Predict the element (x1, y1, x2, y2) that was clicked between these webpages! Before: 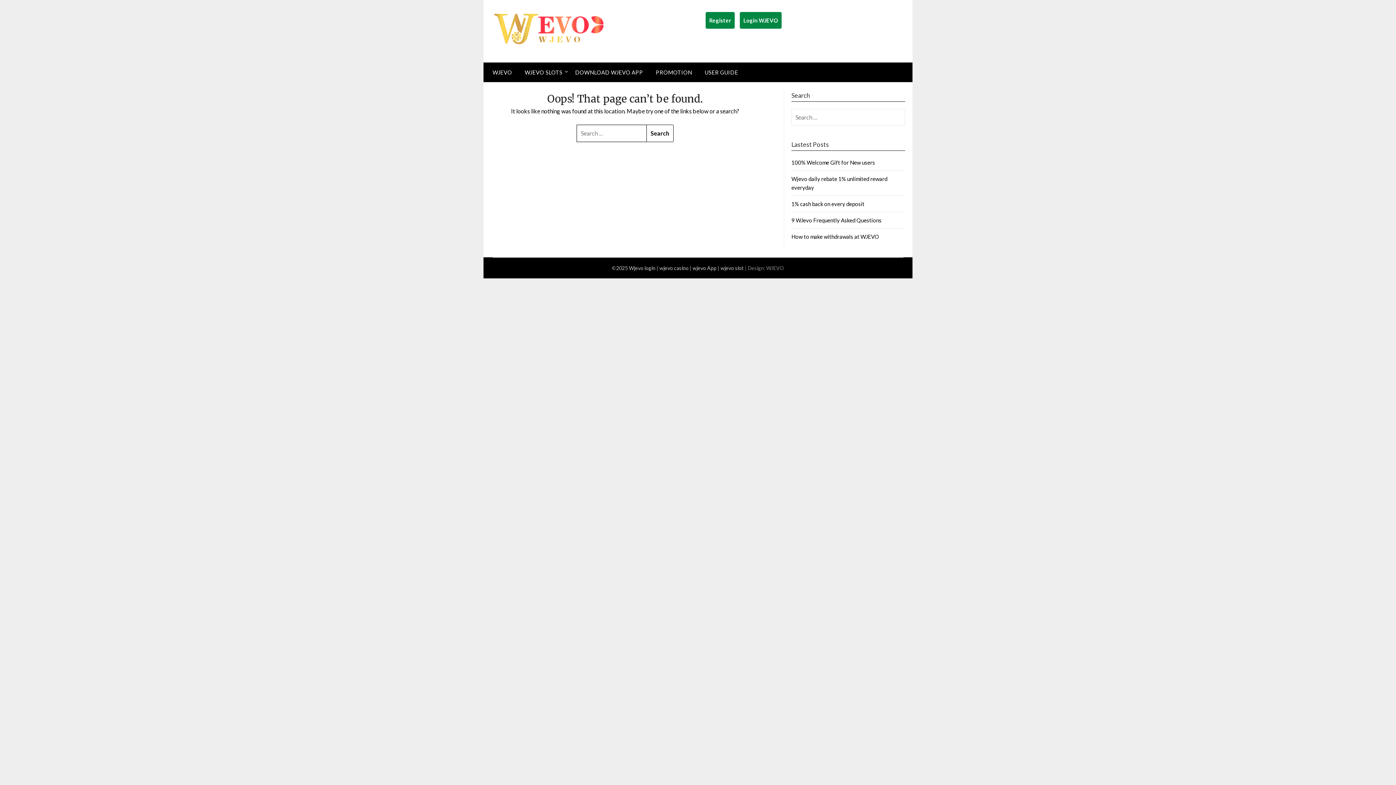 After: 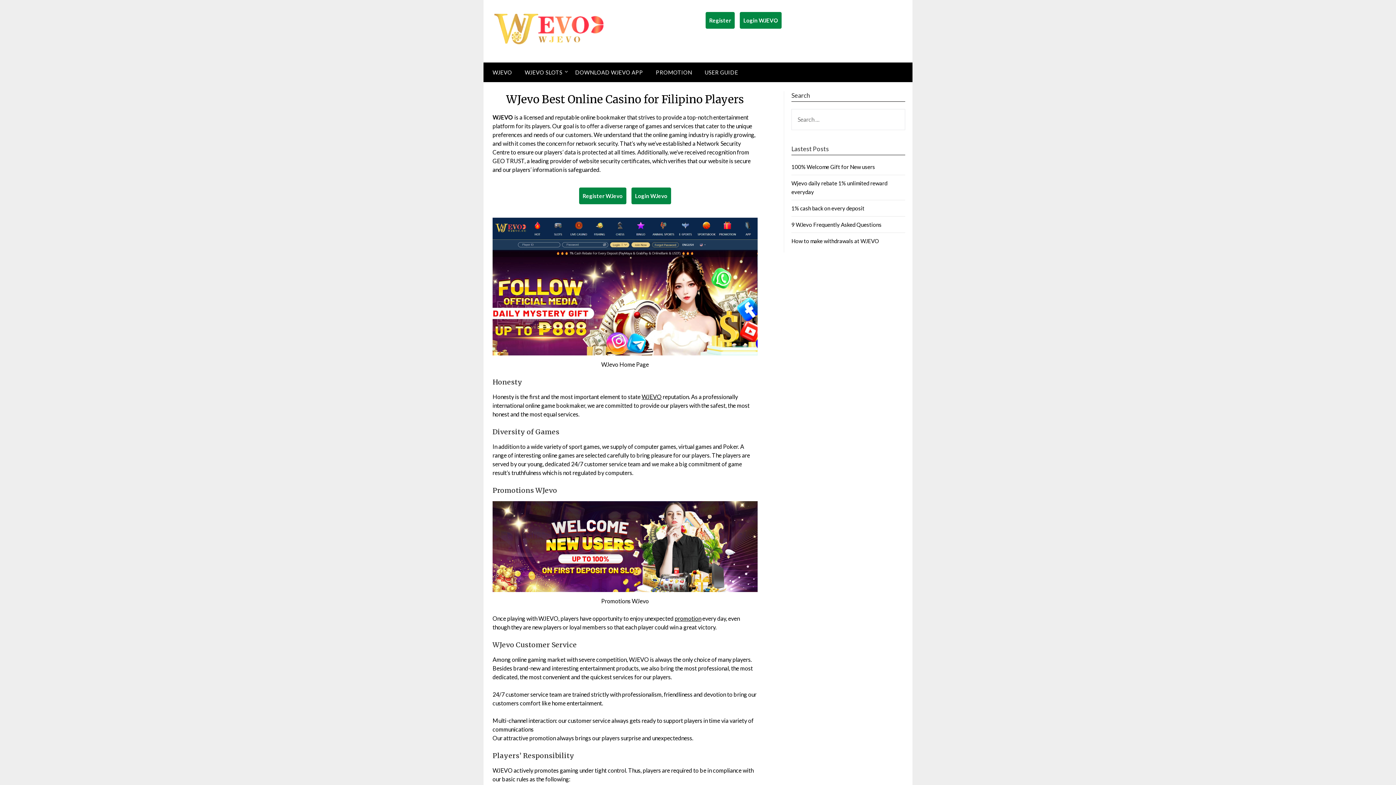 Action: bbox: (494, 10, 603, 47)